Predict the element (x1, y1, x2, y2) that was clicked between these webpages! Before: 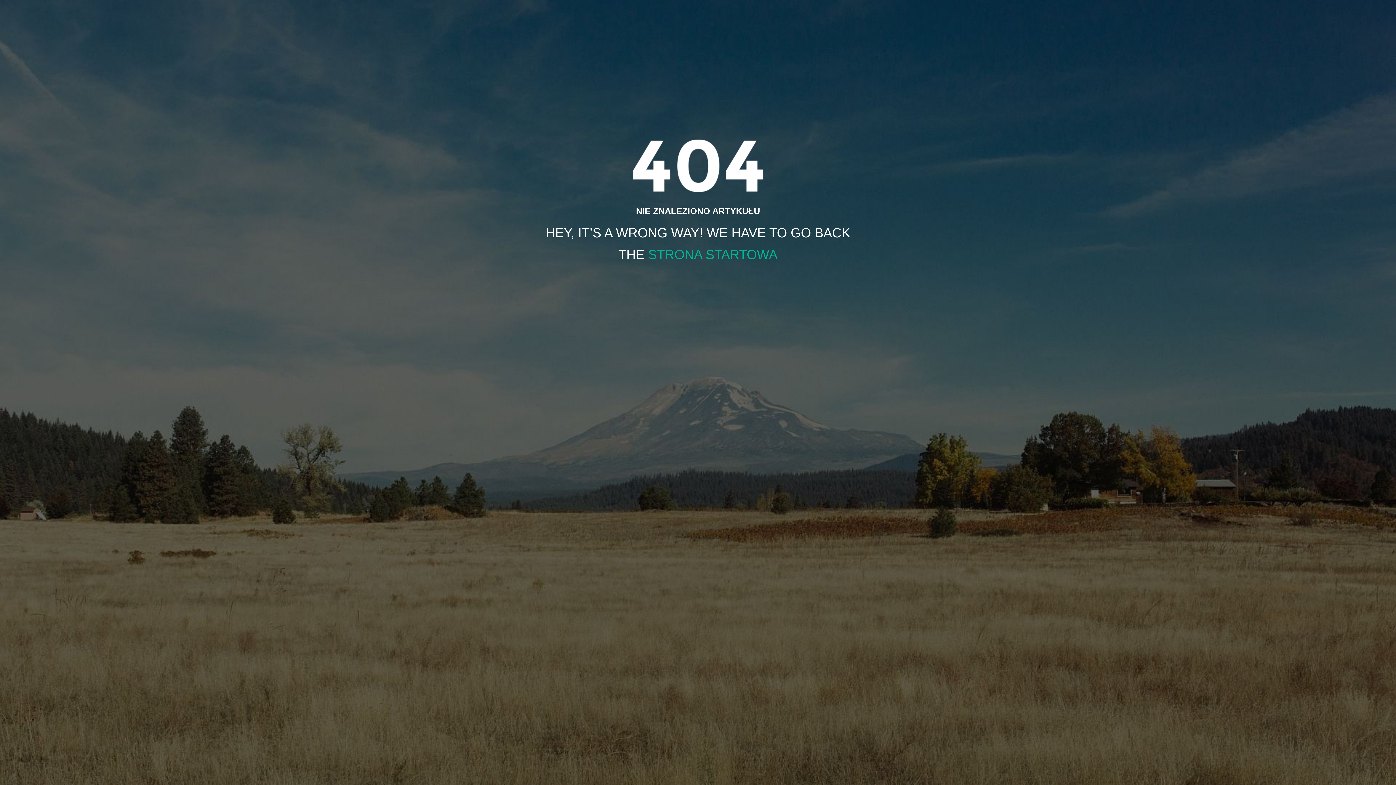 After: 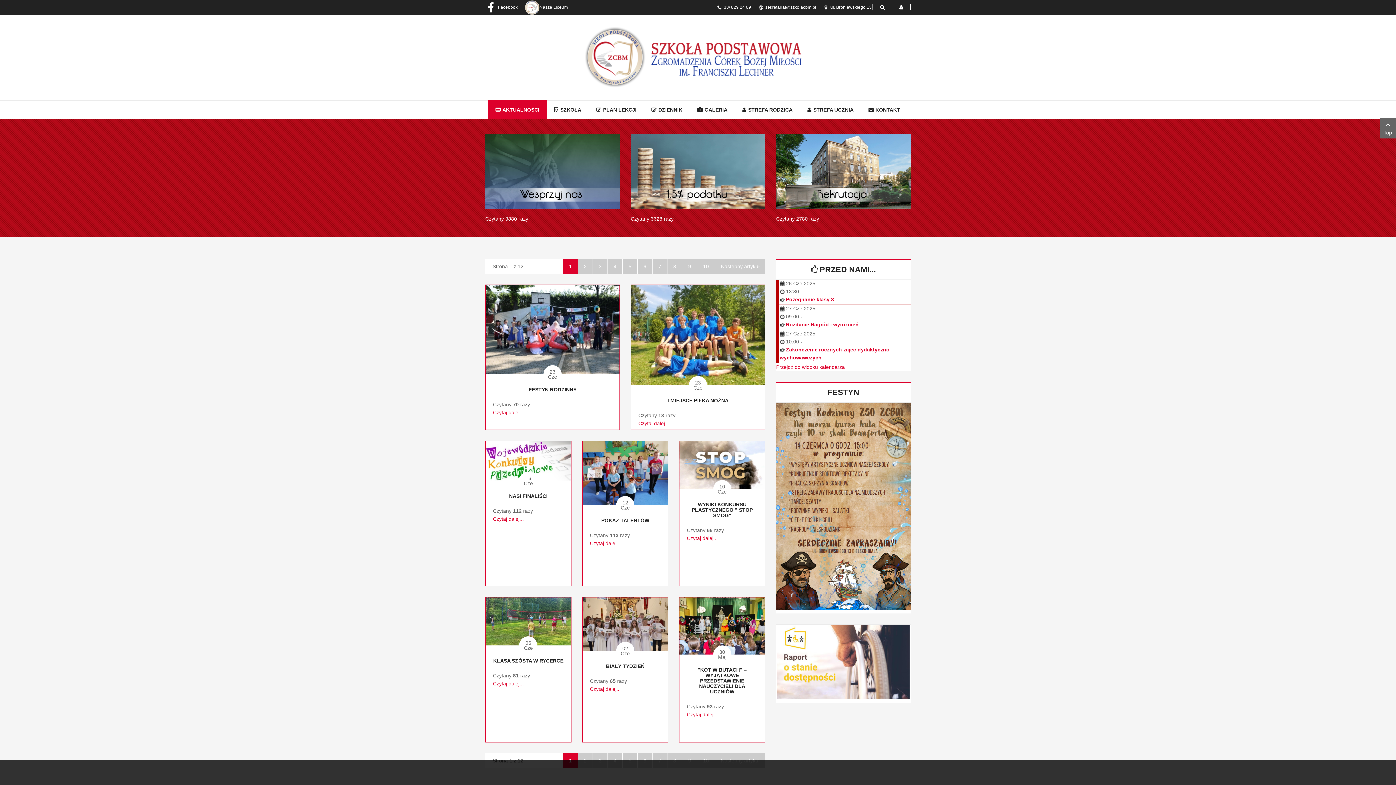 Action: label: STRONA STARTOWA bbox: (648, 244, 777, 265)